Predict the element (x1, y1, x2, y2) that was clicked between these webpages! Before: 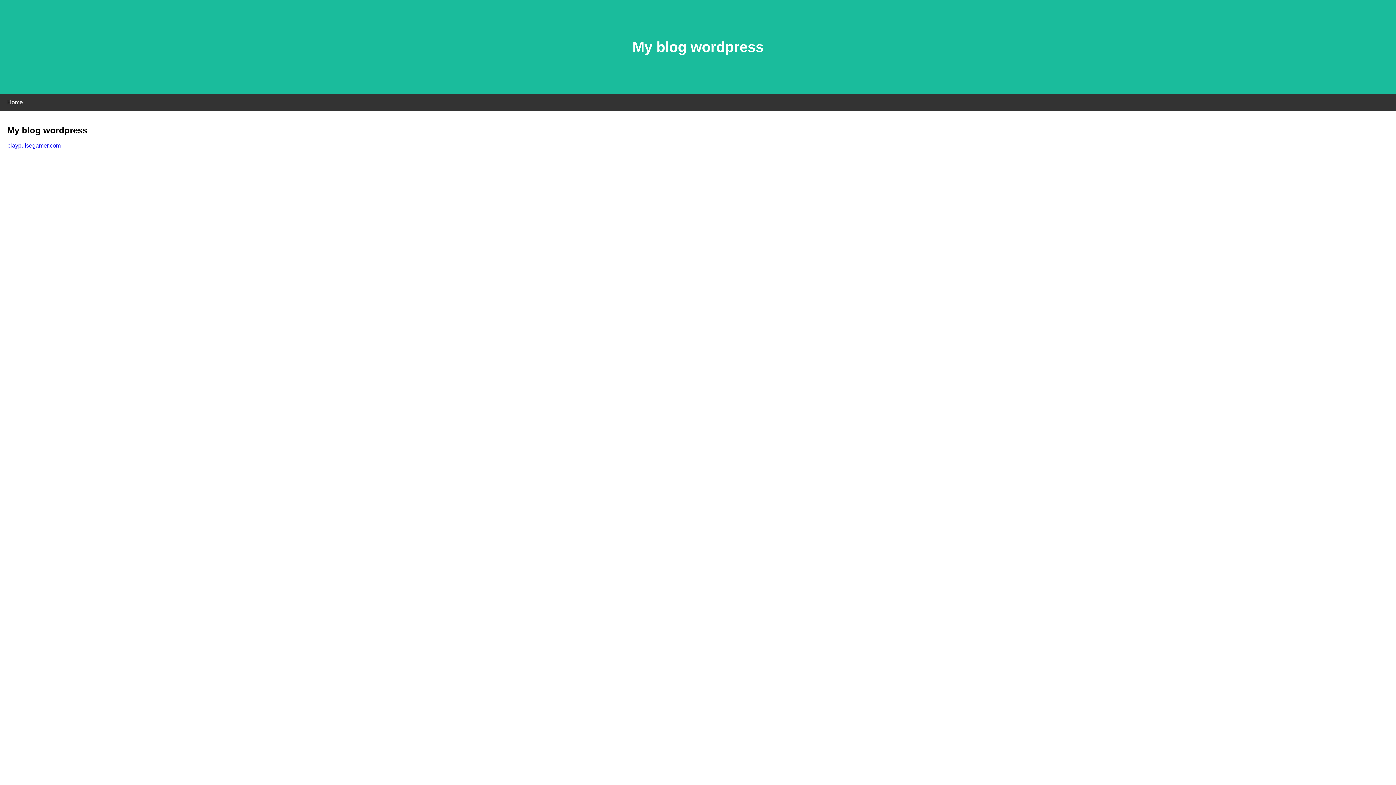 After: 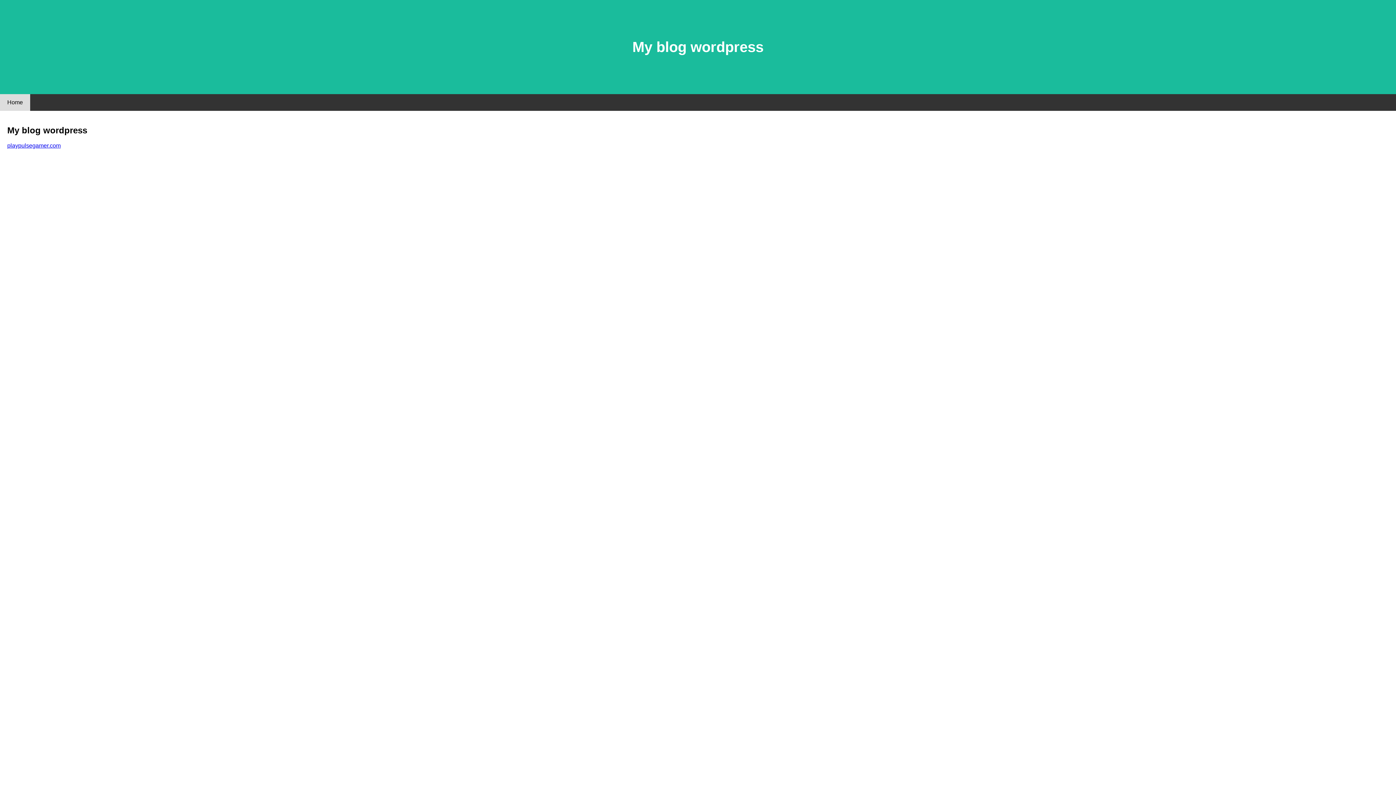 Action: bbox: (0, 94, 30, 110) label: Home